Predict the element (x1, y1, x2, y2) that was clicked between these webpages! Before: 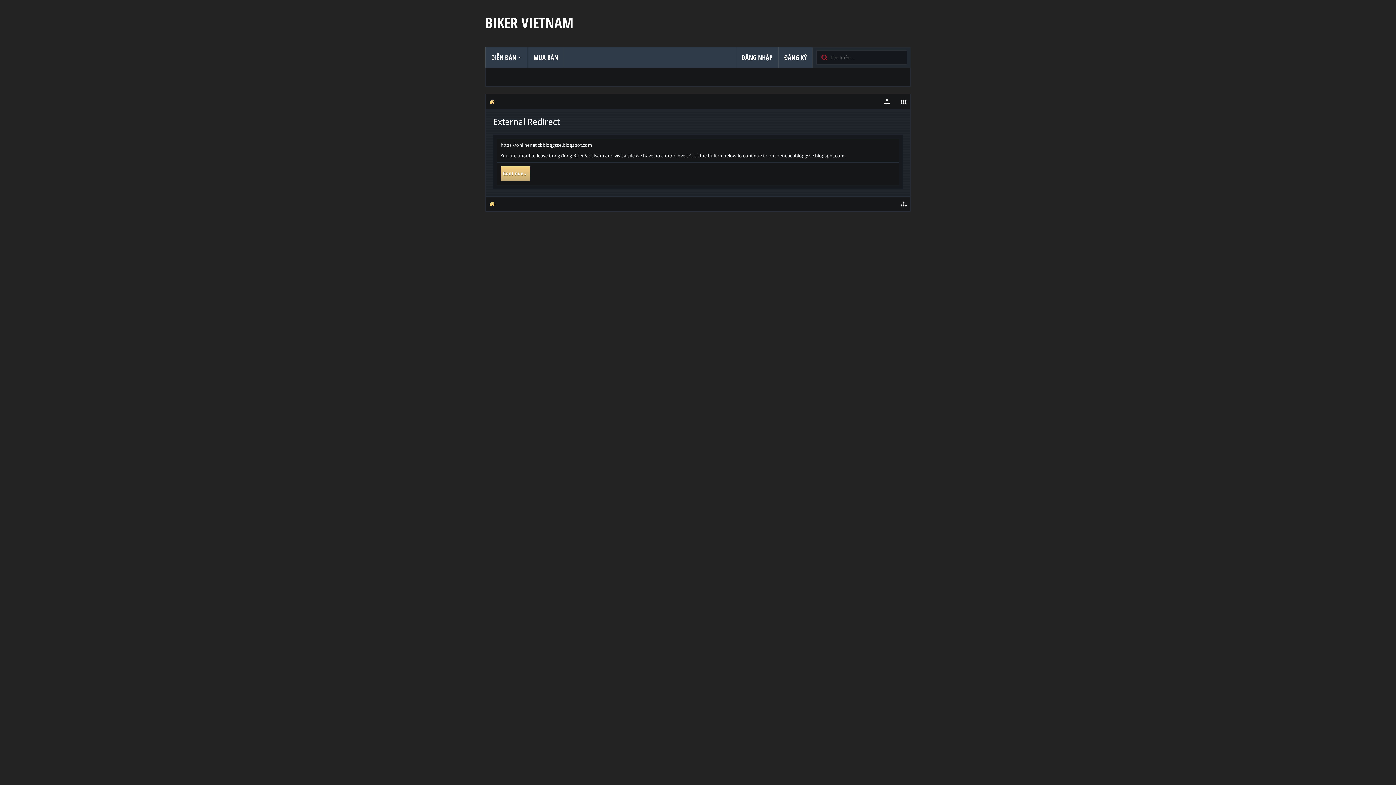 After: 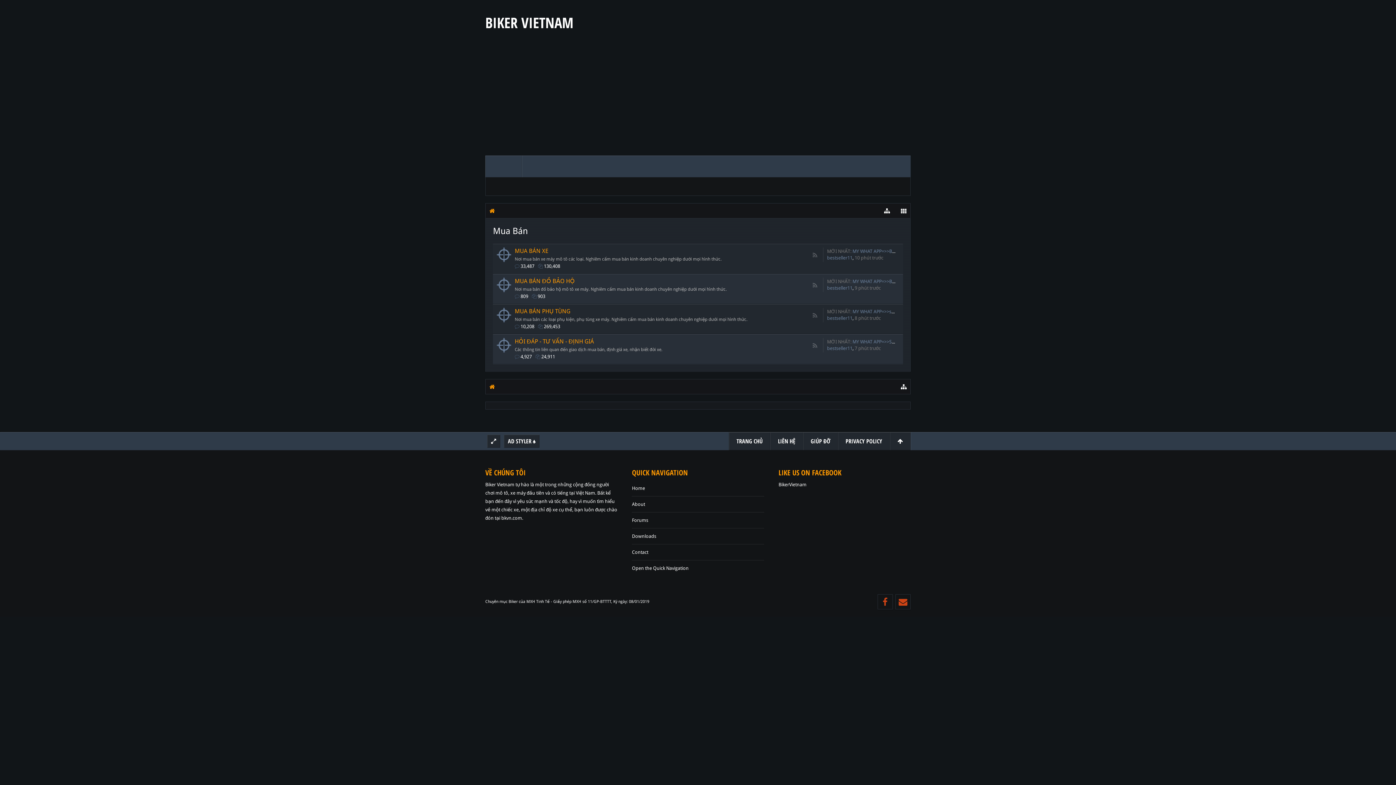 Action: bbox: (528, 46, 563, 68) label: MUA BÁN